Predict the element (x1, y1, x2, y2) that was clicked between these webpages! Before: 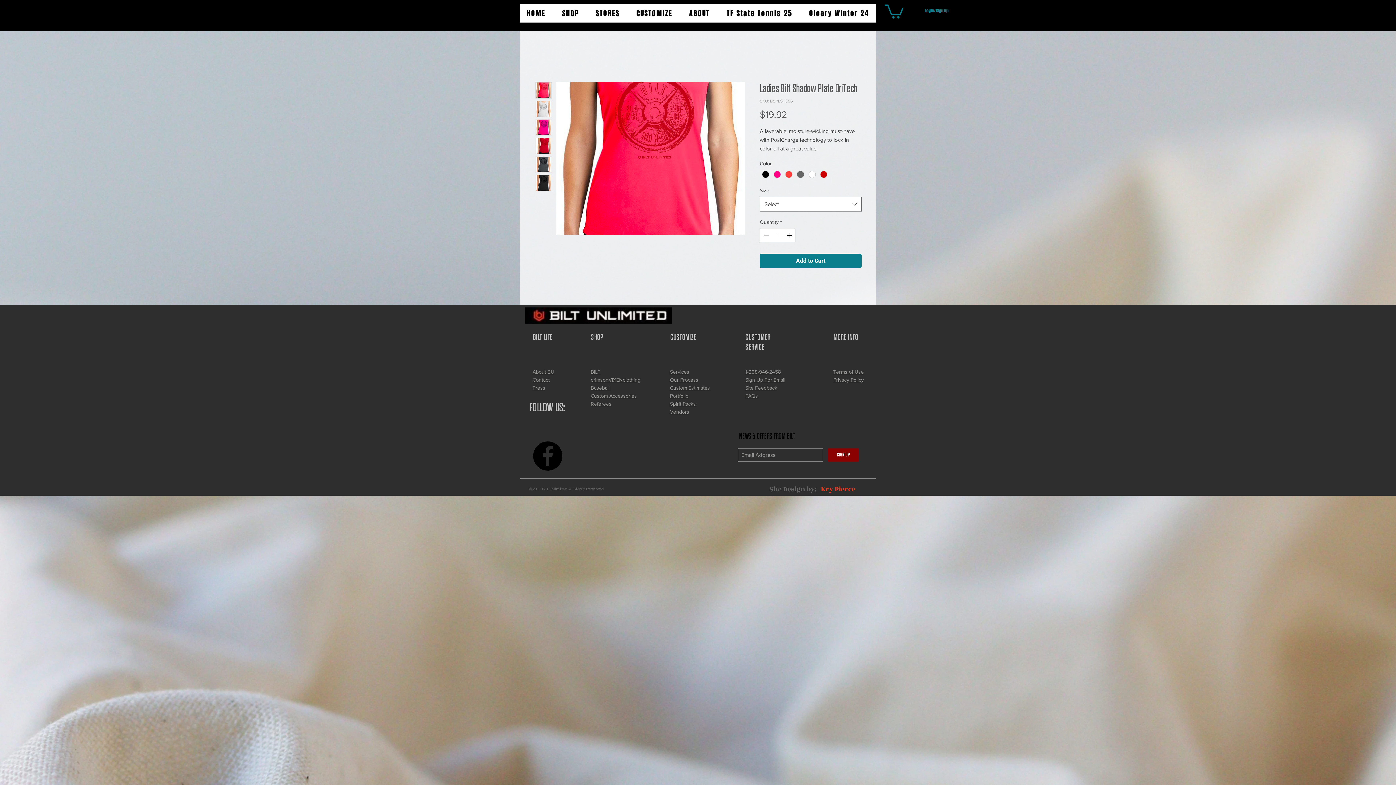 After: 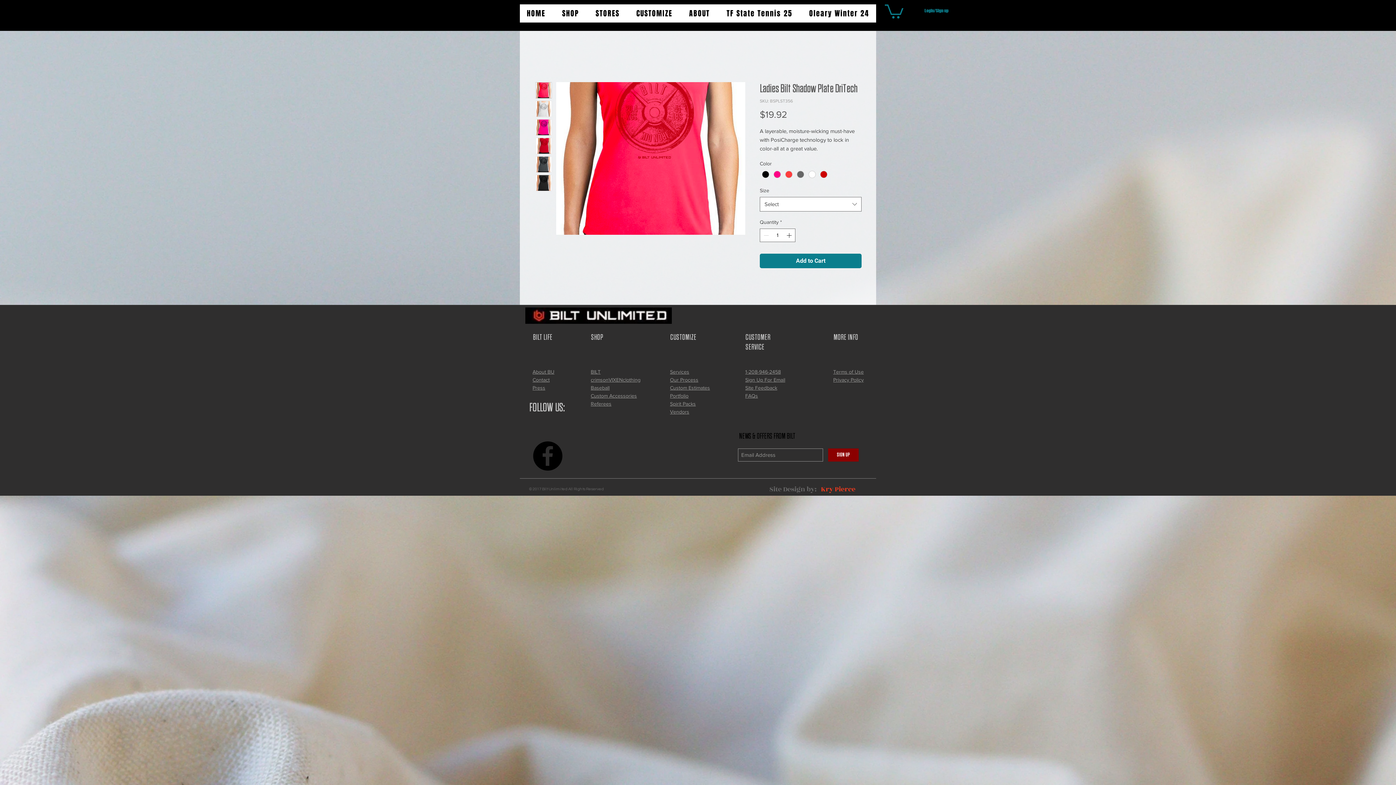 Action: label: Sign Up For Email bbox: (745, 377, 785, 382)